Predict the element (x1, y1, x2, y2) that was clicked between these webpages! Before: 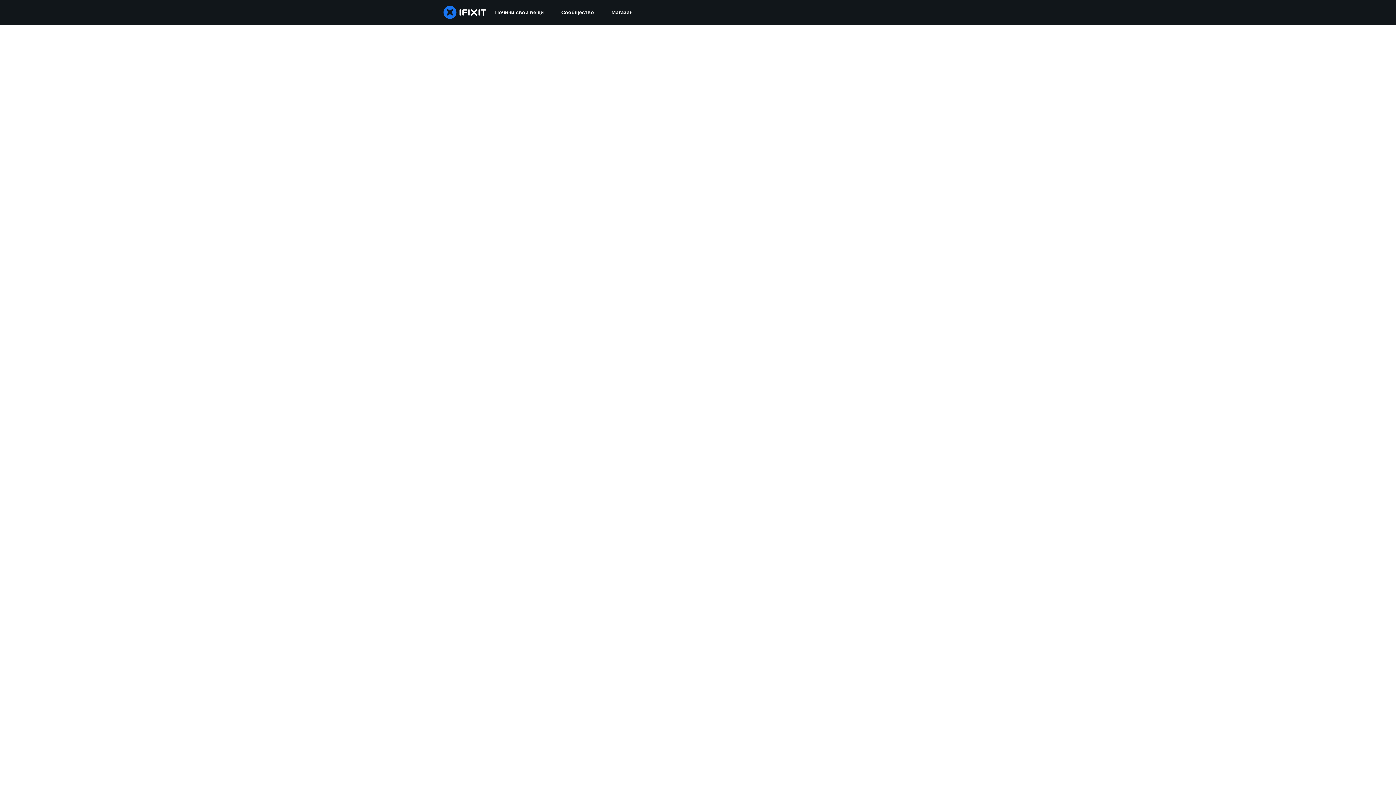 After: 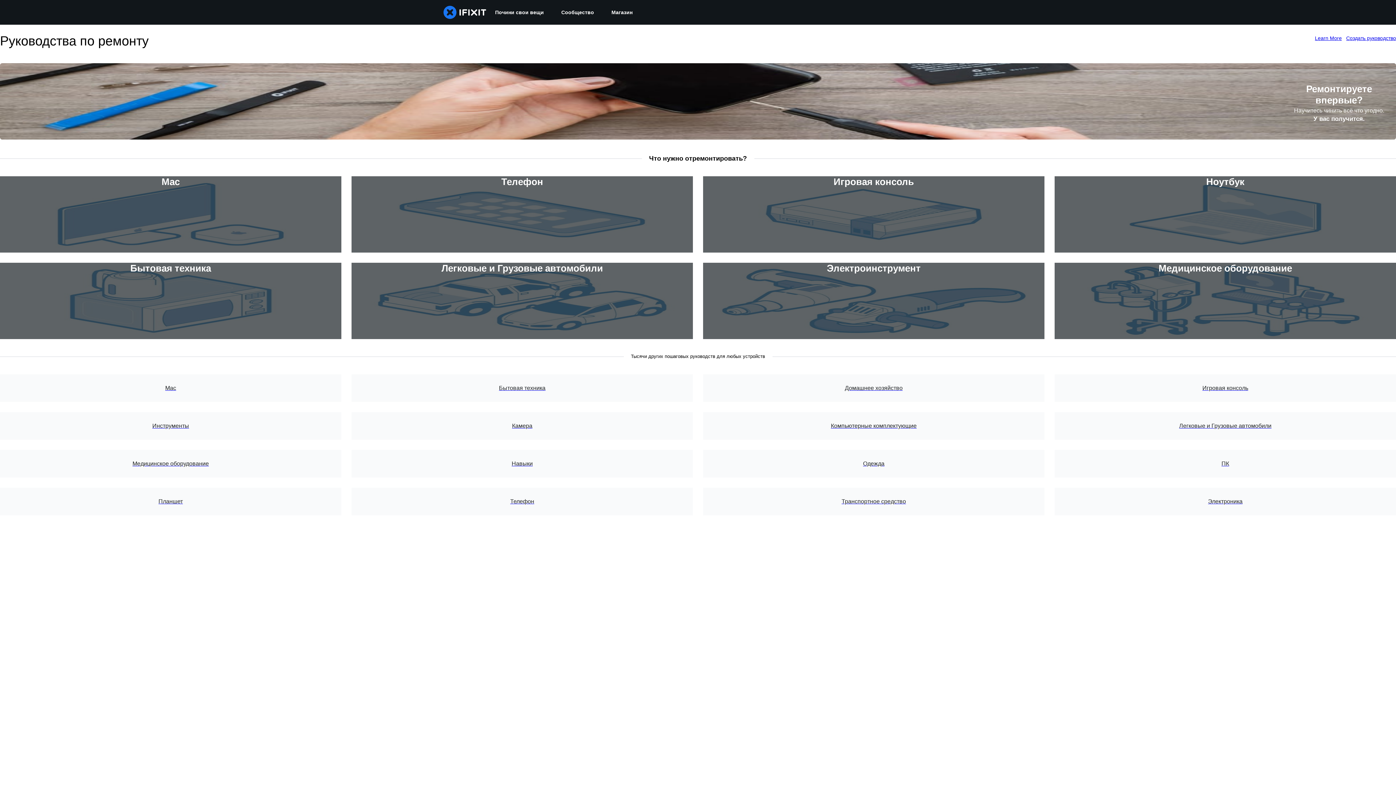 Action: bbox: (486, 0, 552, 24) label: Почини свои вещи